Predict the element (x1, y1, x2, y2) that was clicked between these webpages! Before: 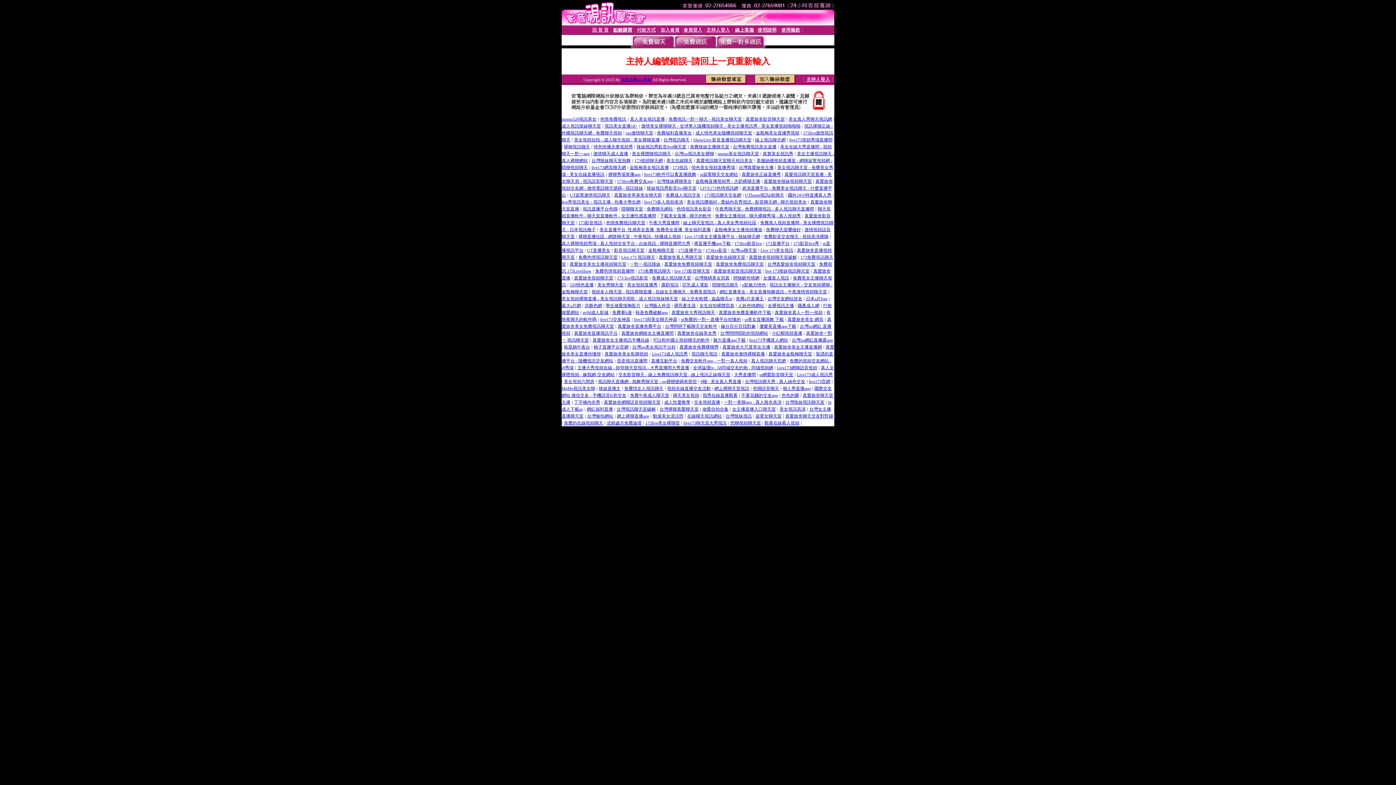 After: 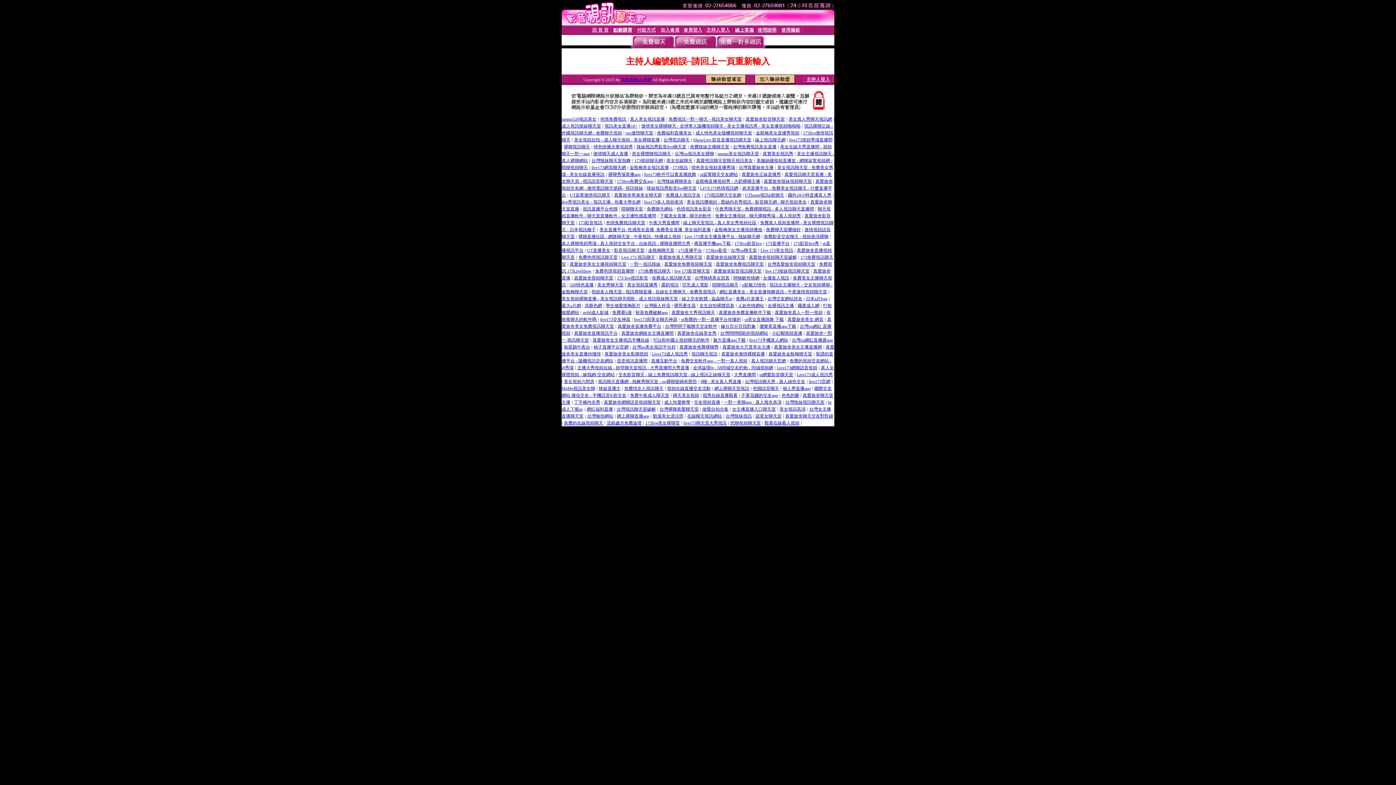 Action: bbox: (614, 191, 662, 197) label: 真愛旅舍單身美女聊天群